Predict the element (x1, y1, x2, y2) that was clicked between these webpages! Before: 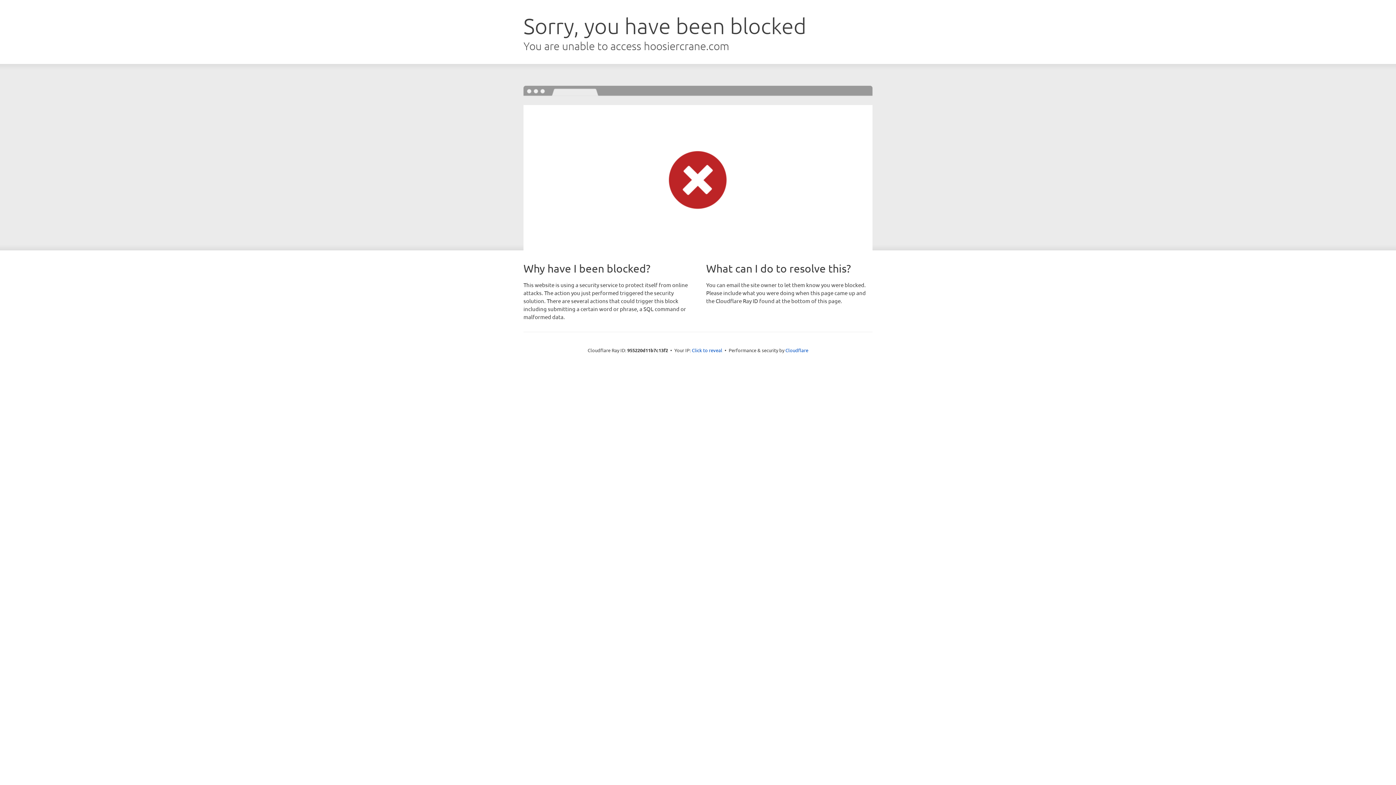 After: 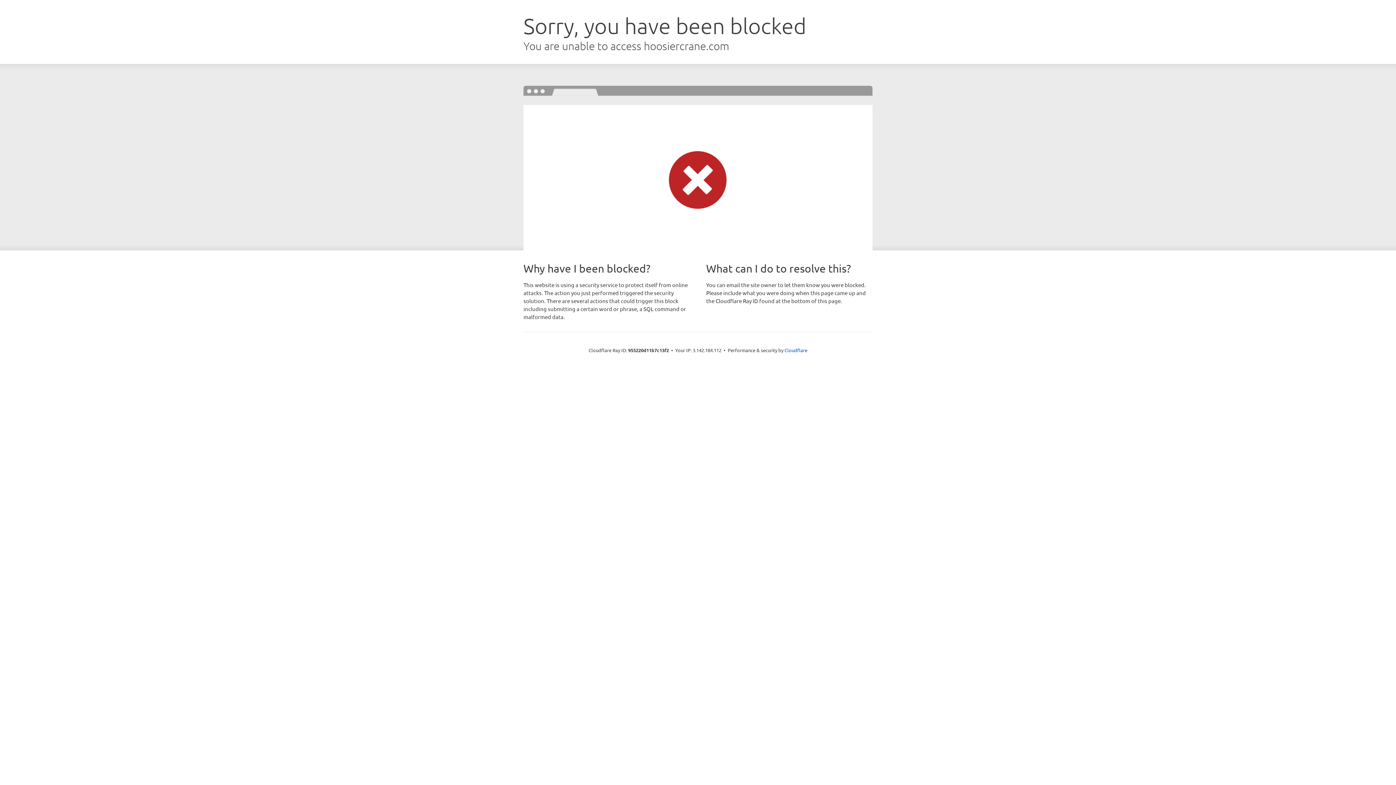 Action: label: Click to reveal bbox: (692, 346, 722, 353)